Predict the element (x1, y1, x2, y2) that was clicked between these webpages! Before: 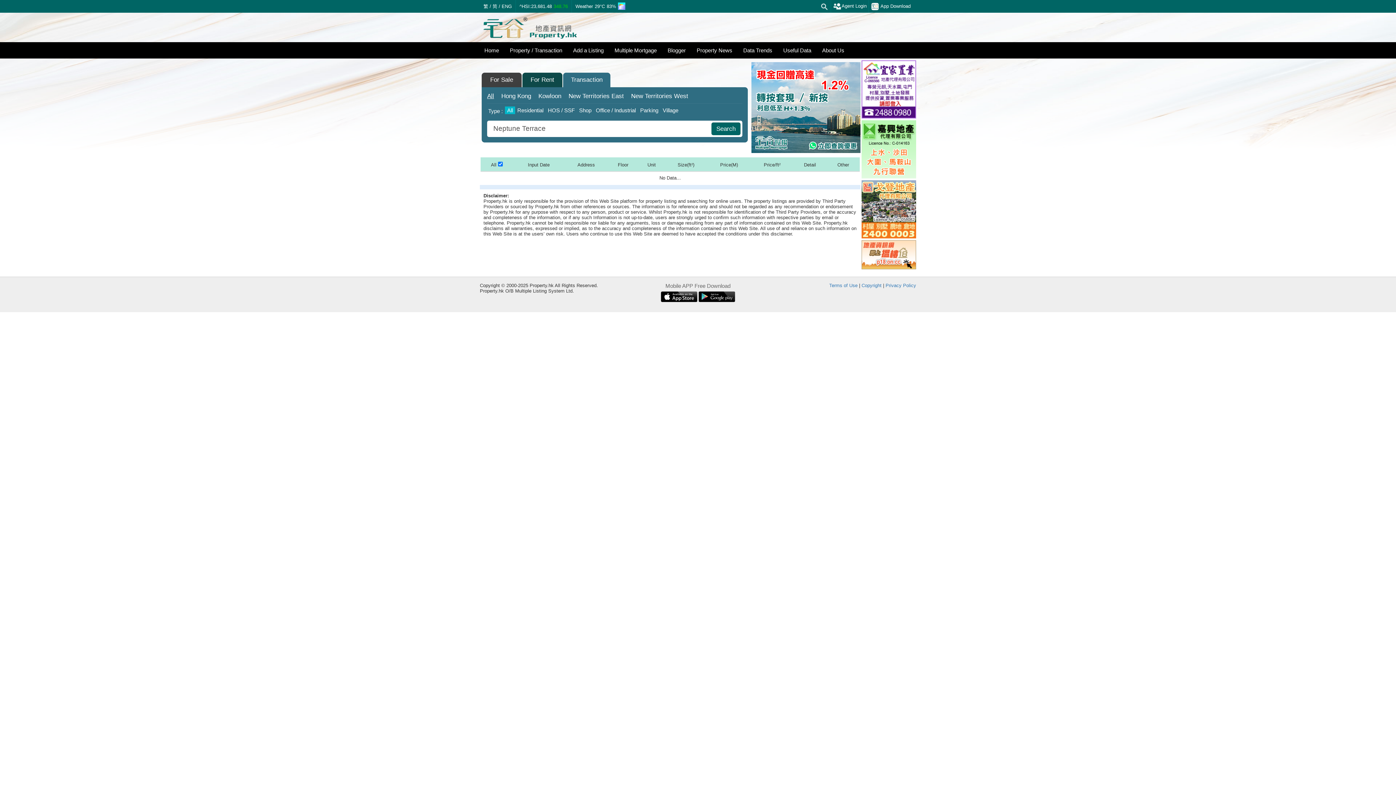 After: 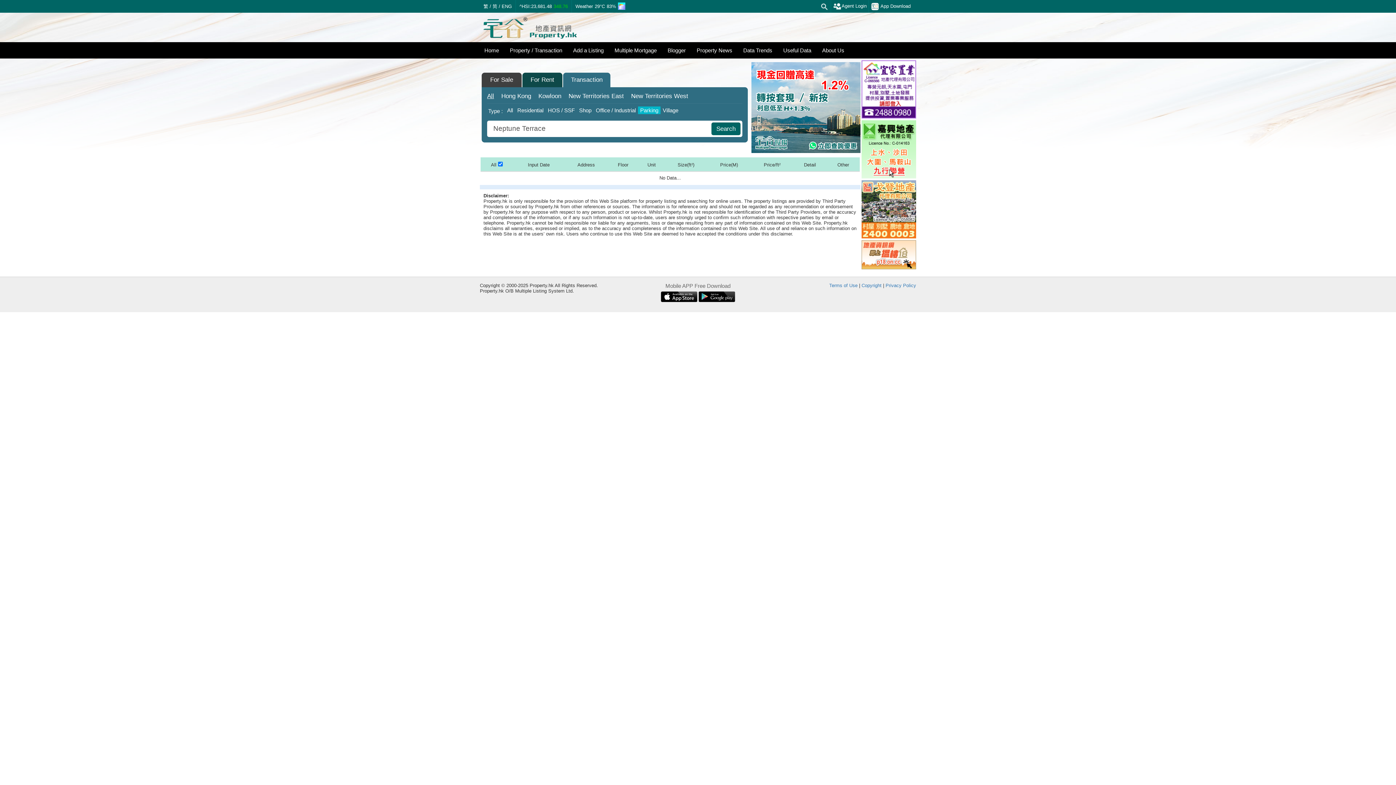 Action: label: Parking bbox: (638, 106, 660, 114)